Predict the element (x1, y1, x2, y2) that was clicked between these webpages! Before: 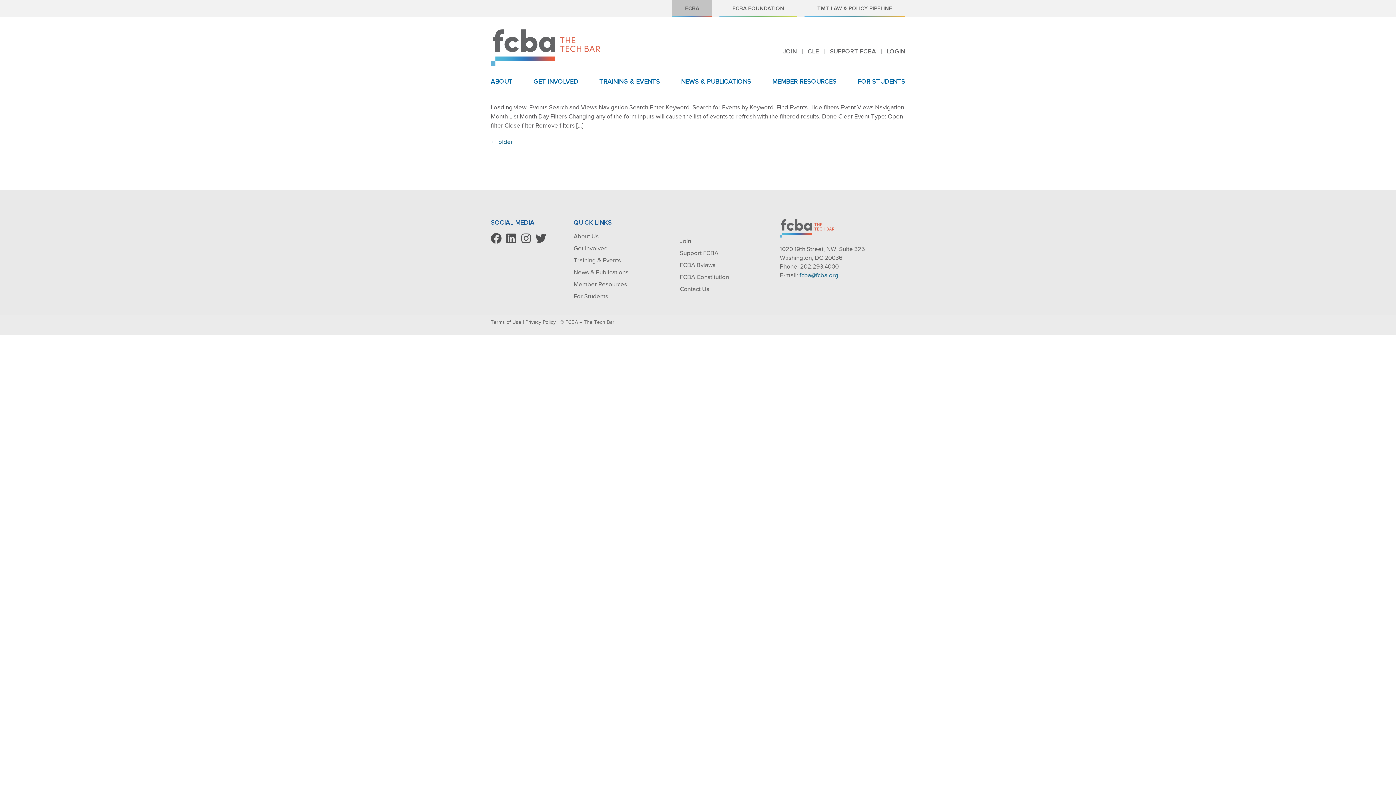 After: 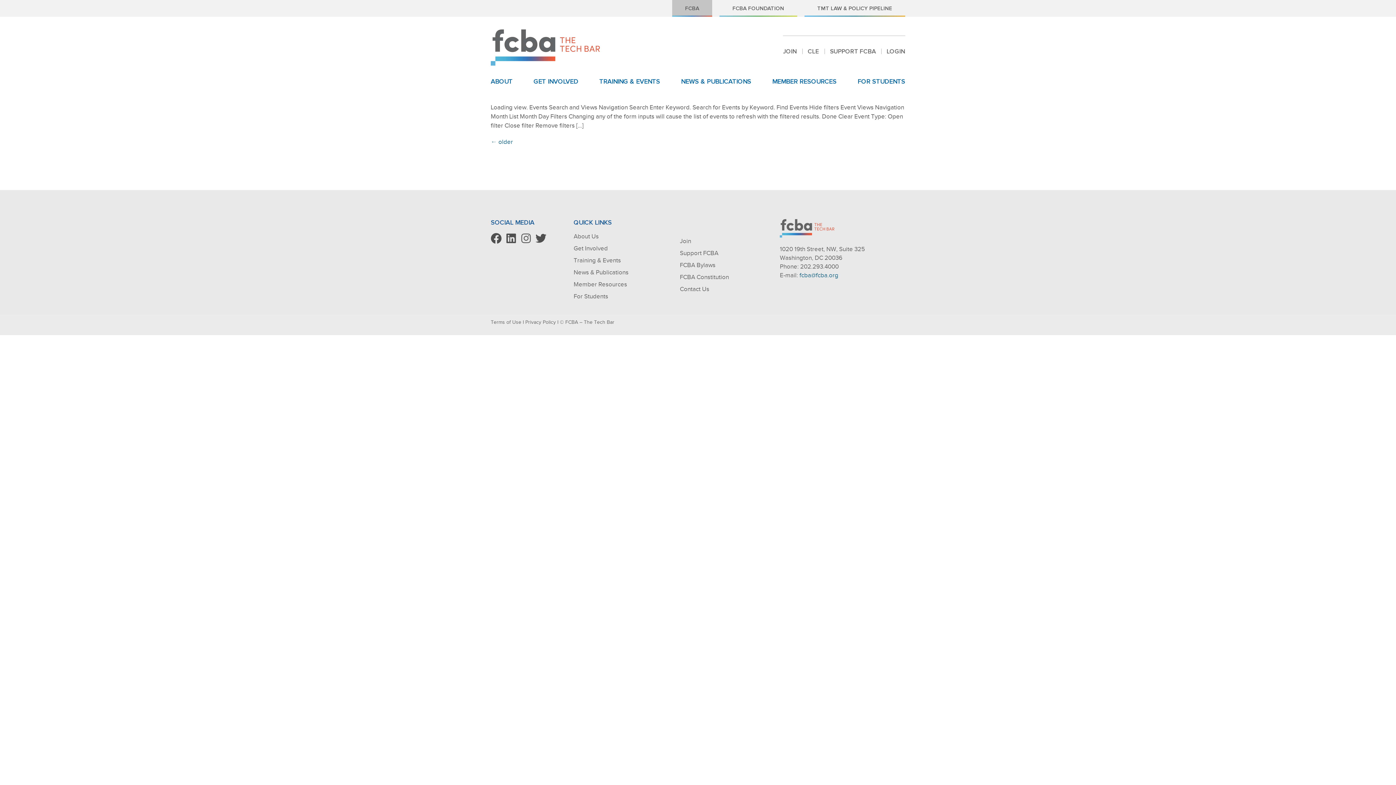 Action: bbox: (520, 233, 531, 244) label: Instagram